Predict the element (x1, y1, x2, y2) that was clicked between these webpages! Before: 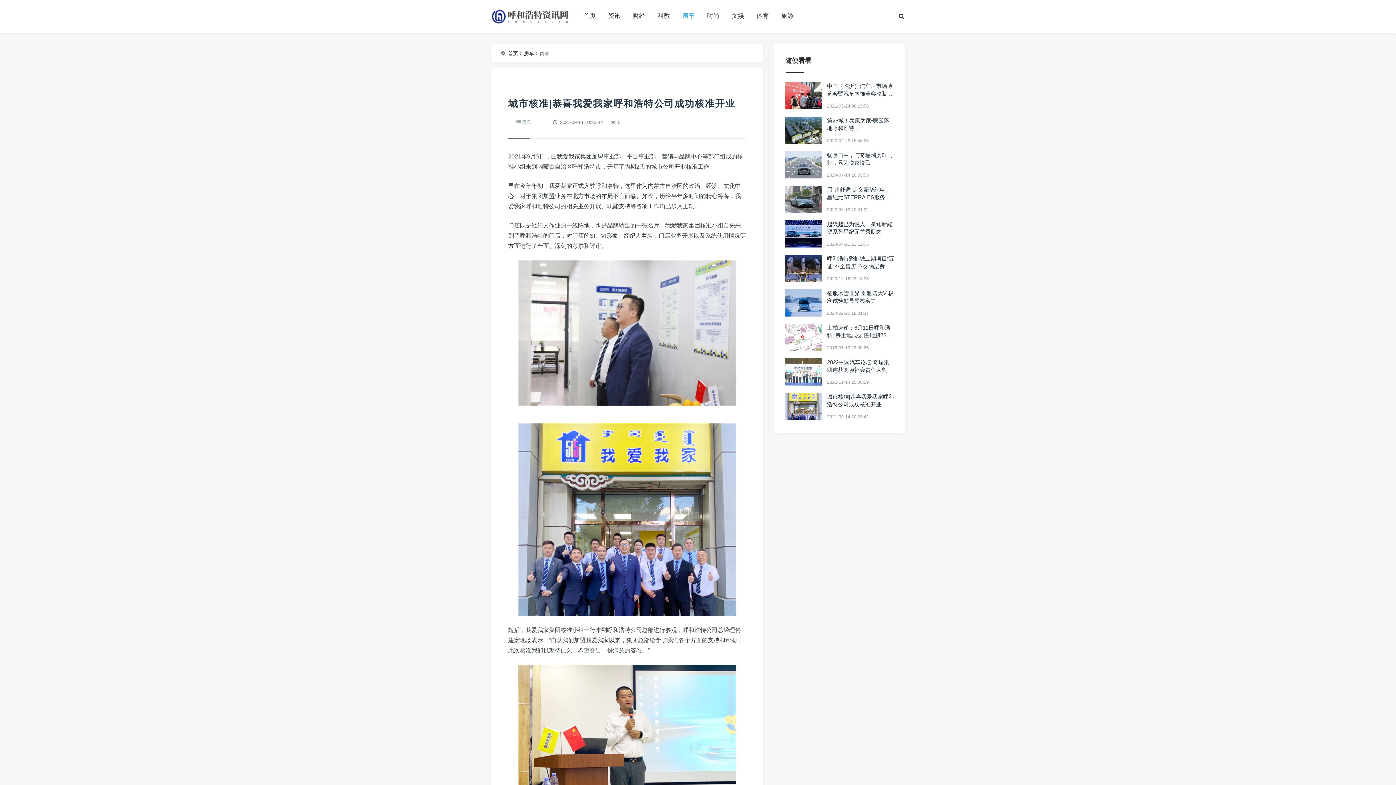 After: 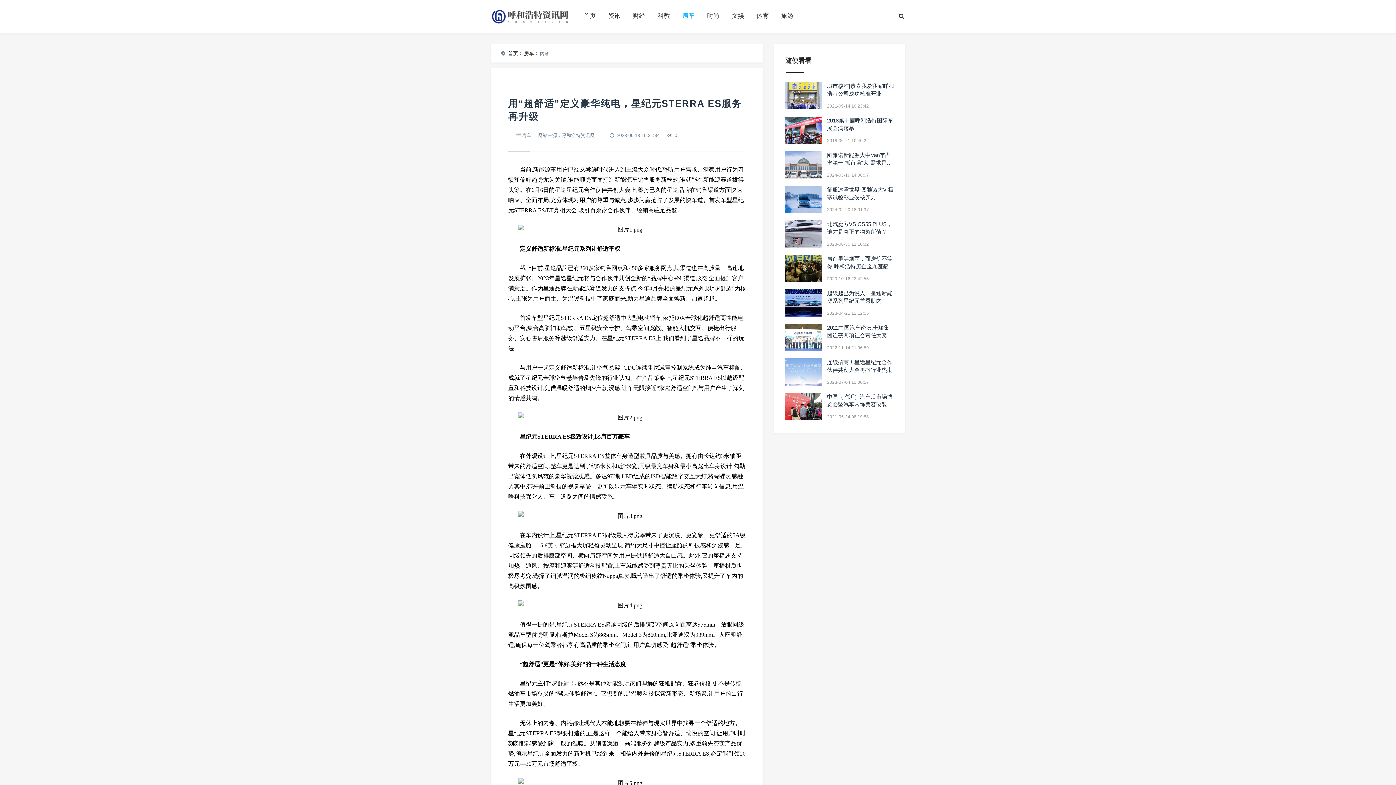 Action: bbox: (827, 186, 890, 208) label: 用“超舒适”定义豪华纯电，星纪元STERRA ES服务再升级